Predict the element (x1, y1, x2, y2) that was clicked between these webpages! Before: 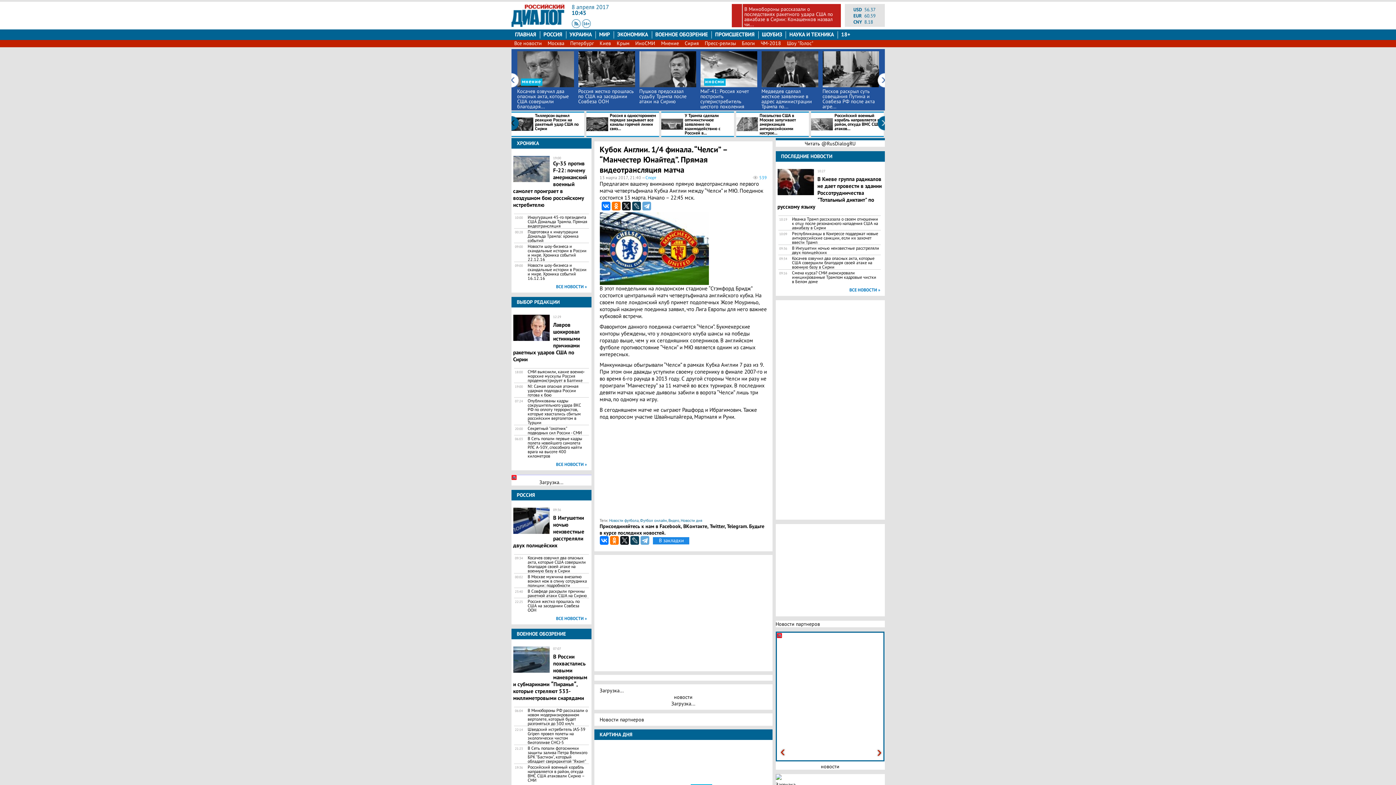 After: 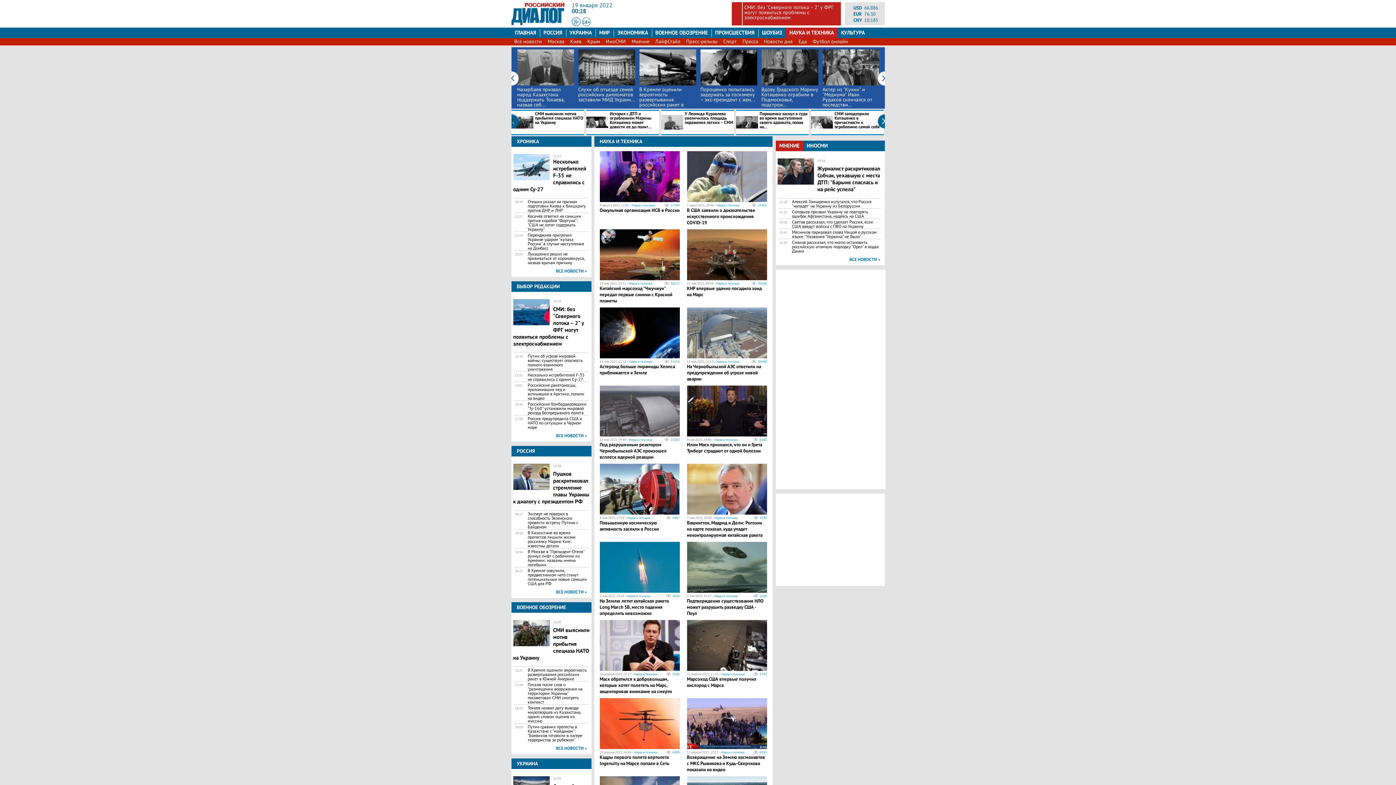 Action: label: НАУКА И ТЕХНИКА bbox: (785, 29, 837, 40)